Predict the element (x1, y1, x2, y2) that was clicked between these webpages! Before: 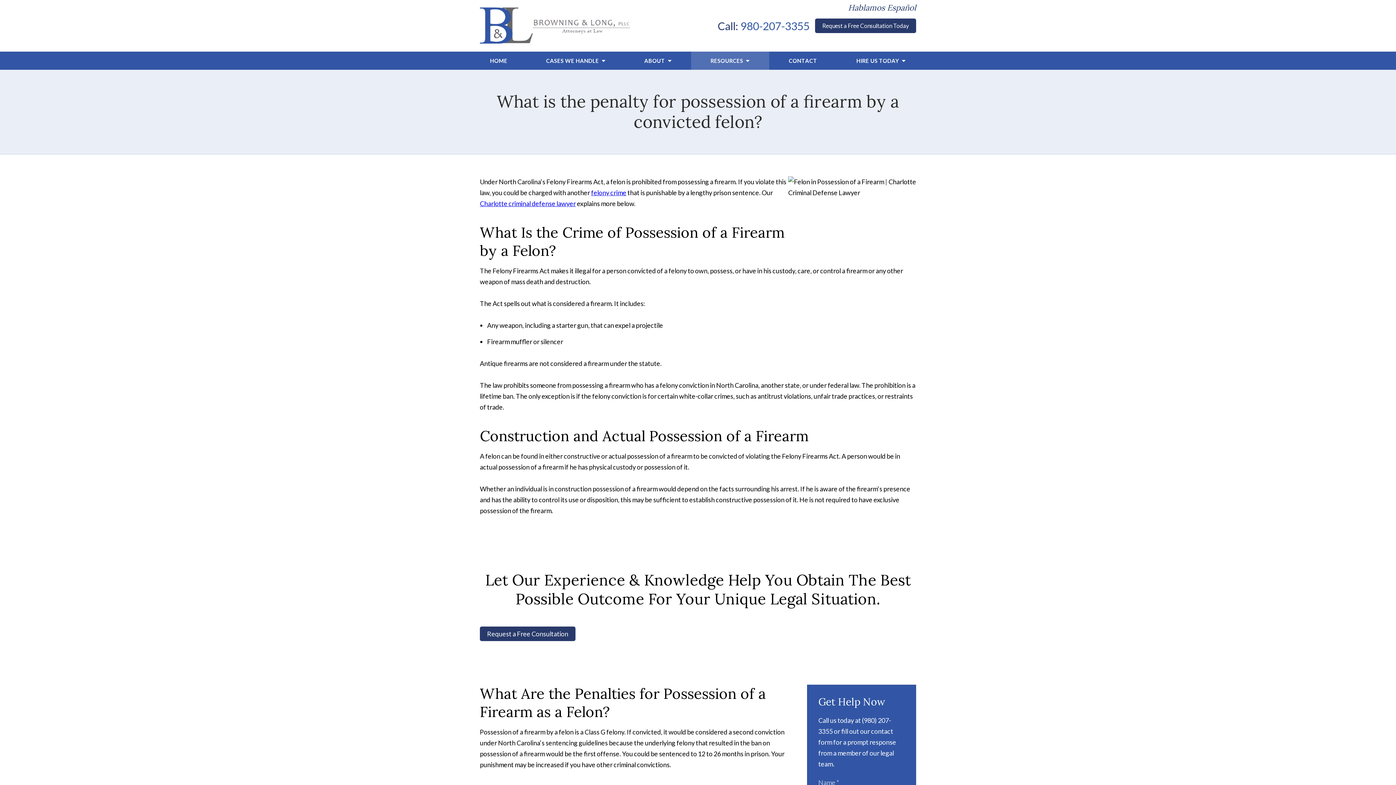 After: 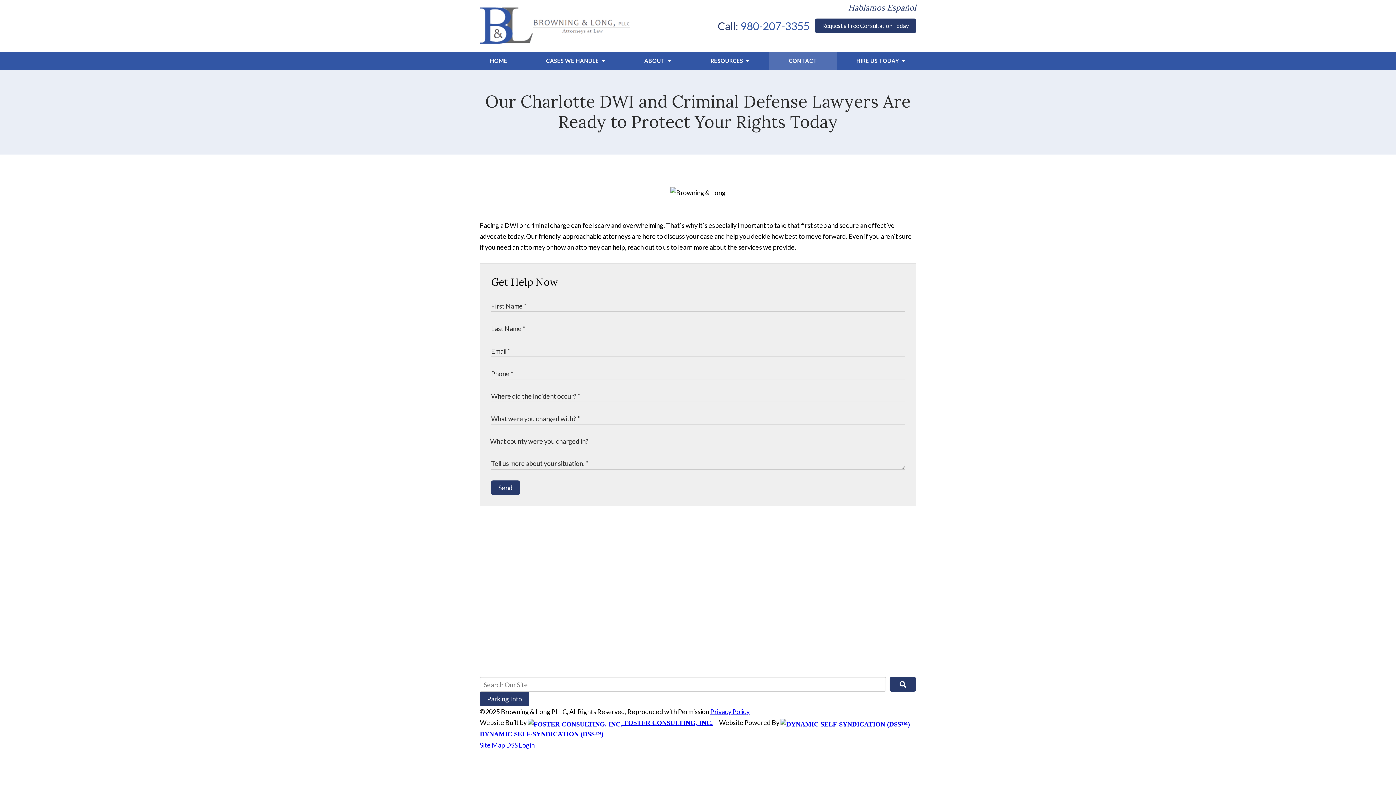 Action: bbox: (815, 18, 916, 33) label: Request a Free Consultation Today